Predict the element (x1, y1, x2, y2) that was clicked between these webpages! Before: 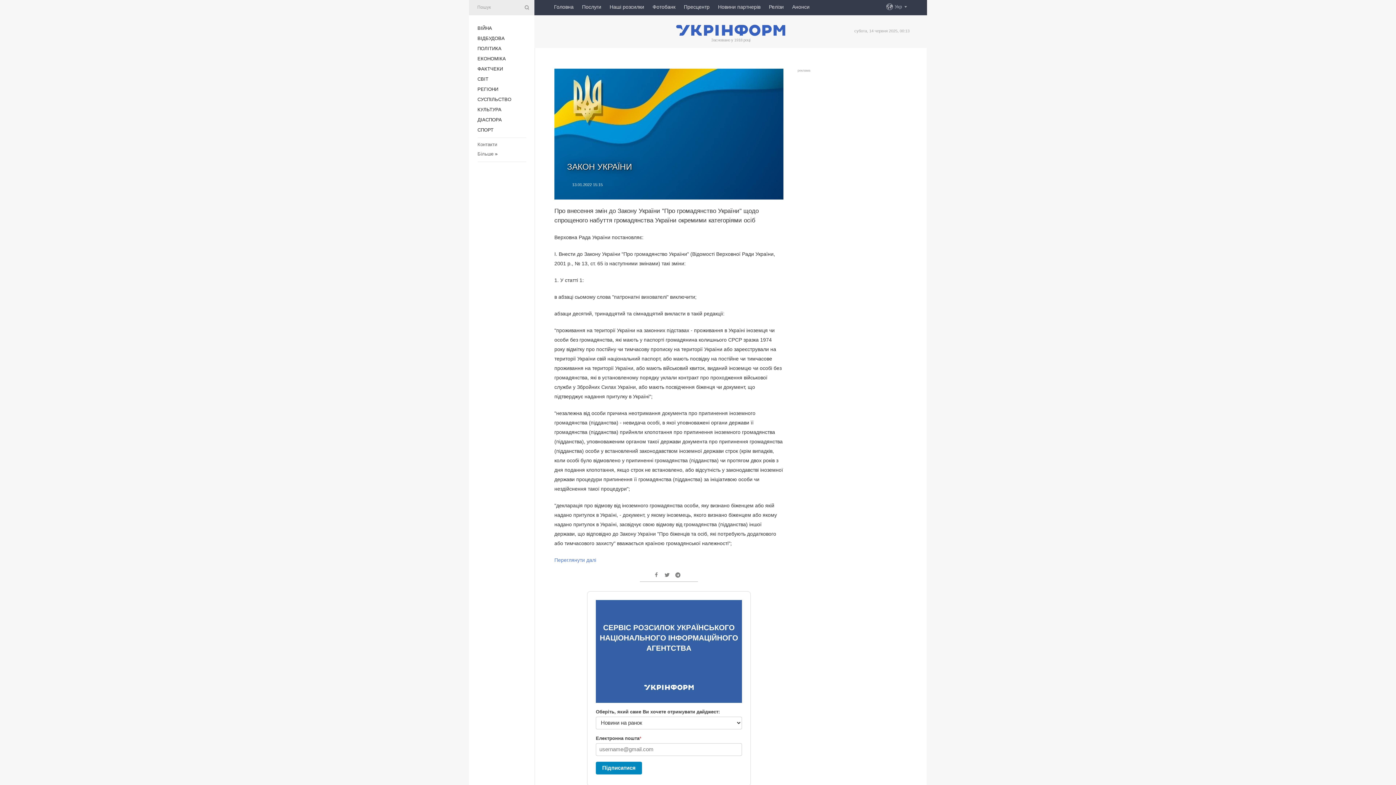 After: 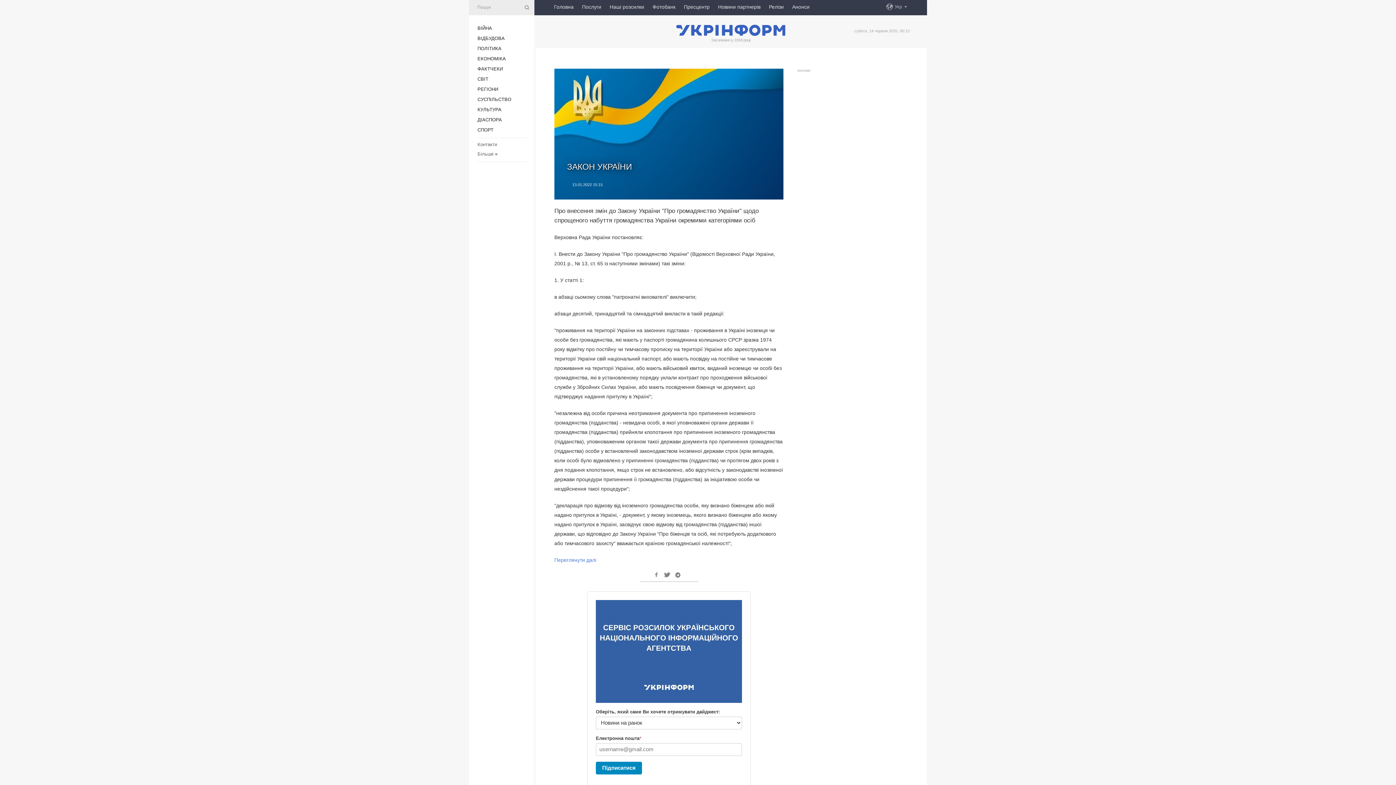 Action: bbox: (663, 572, 670, 578)